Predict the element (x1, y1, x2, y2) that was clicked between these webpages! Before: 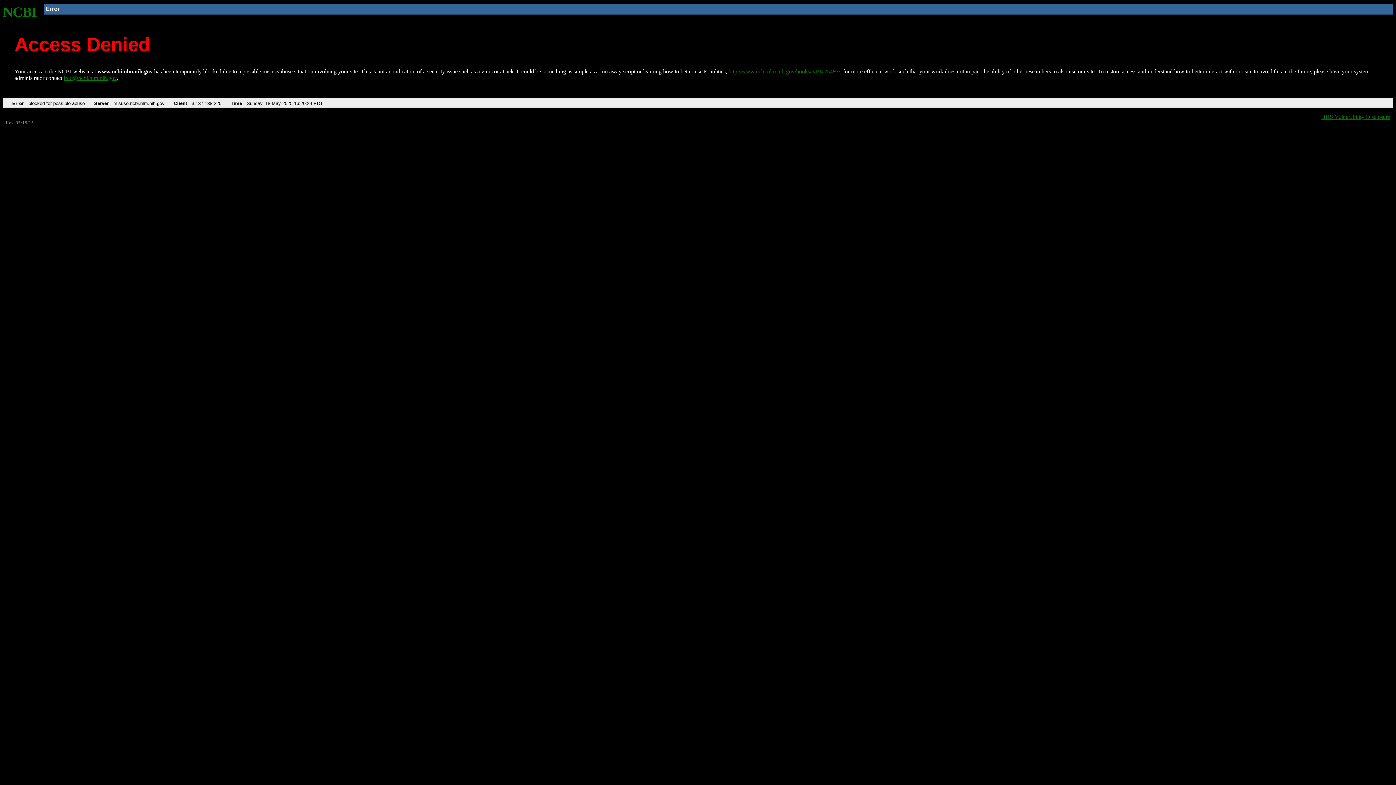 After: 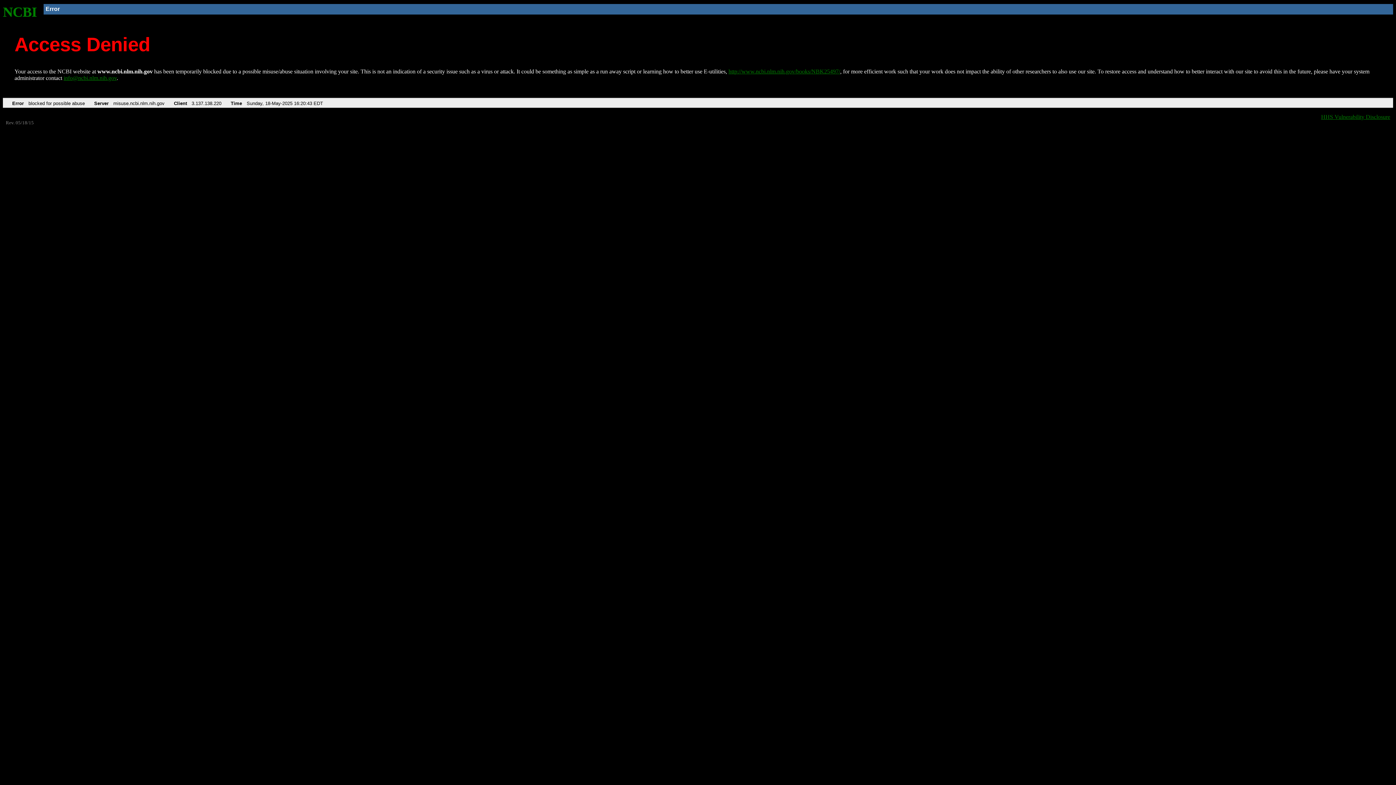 Action: label: NCBI bbox: (2, 4, 37, 19)